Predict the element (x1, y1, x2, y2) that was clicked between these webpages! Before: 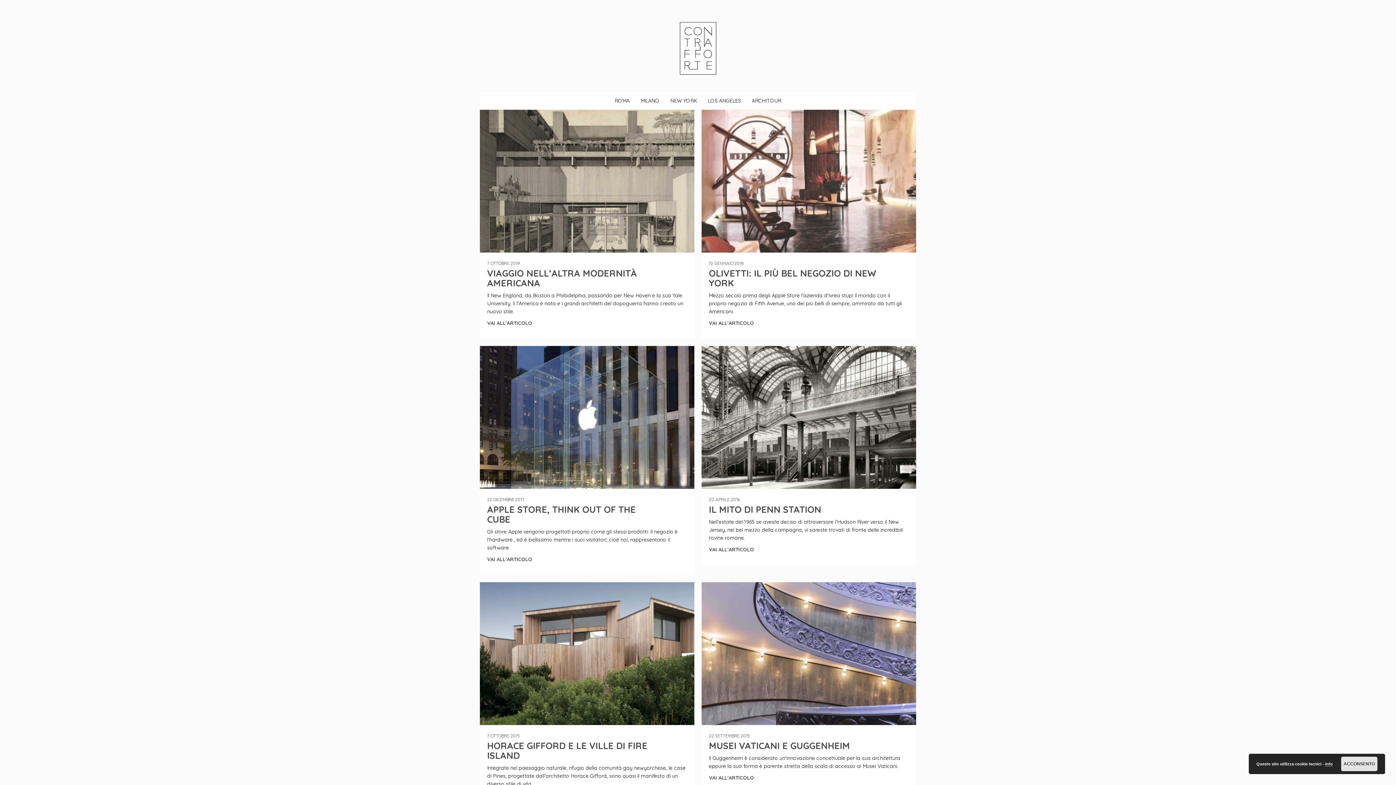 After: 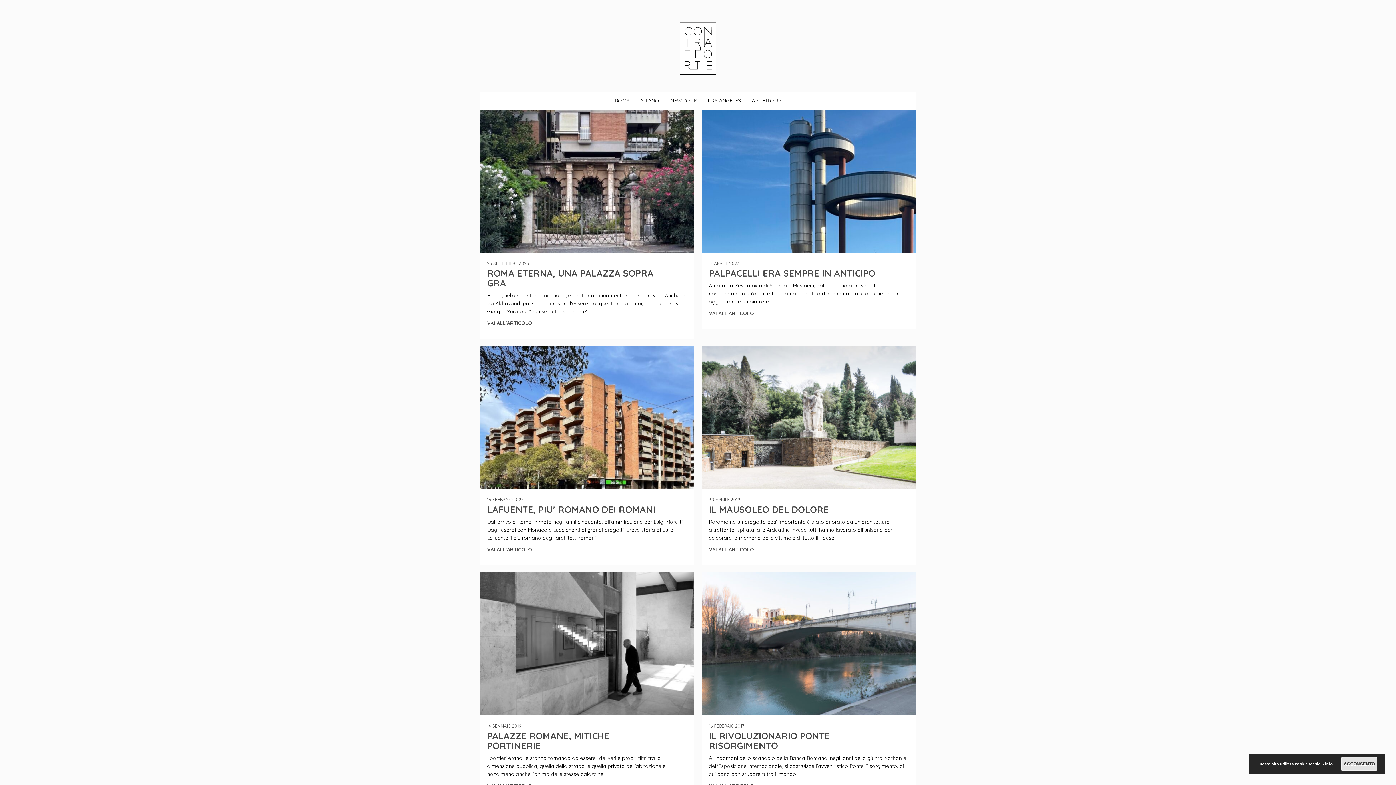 Action: label: ROMA bbox: (614, 60, 629, 140)